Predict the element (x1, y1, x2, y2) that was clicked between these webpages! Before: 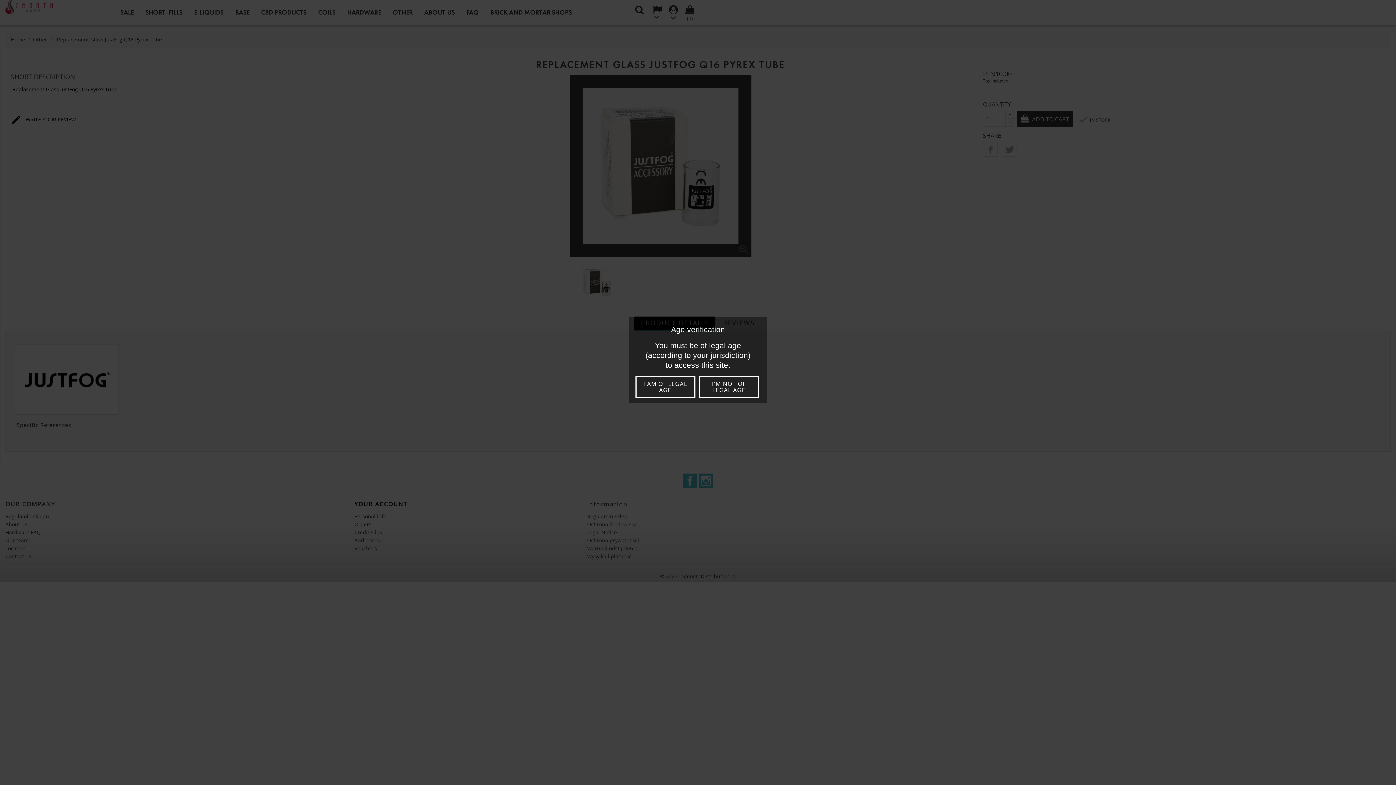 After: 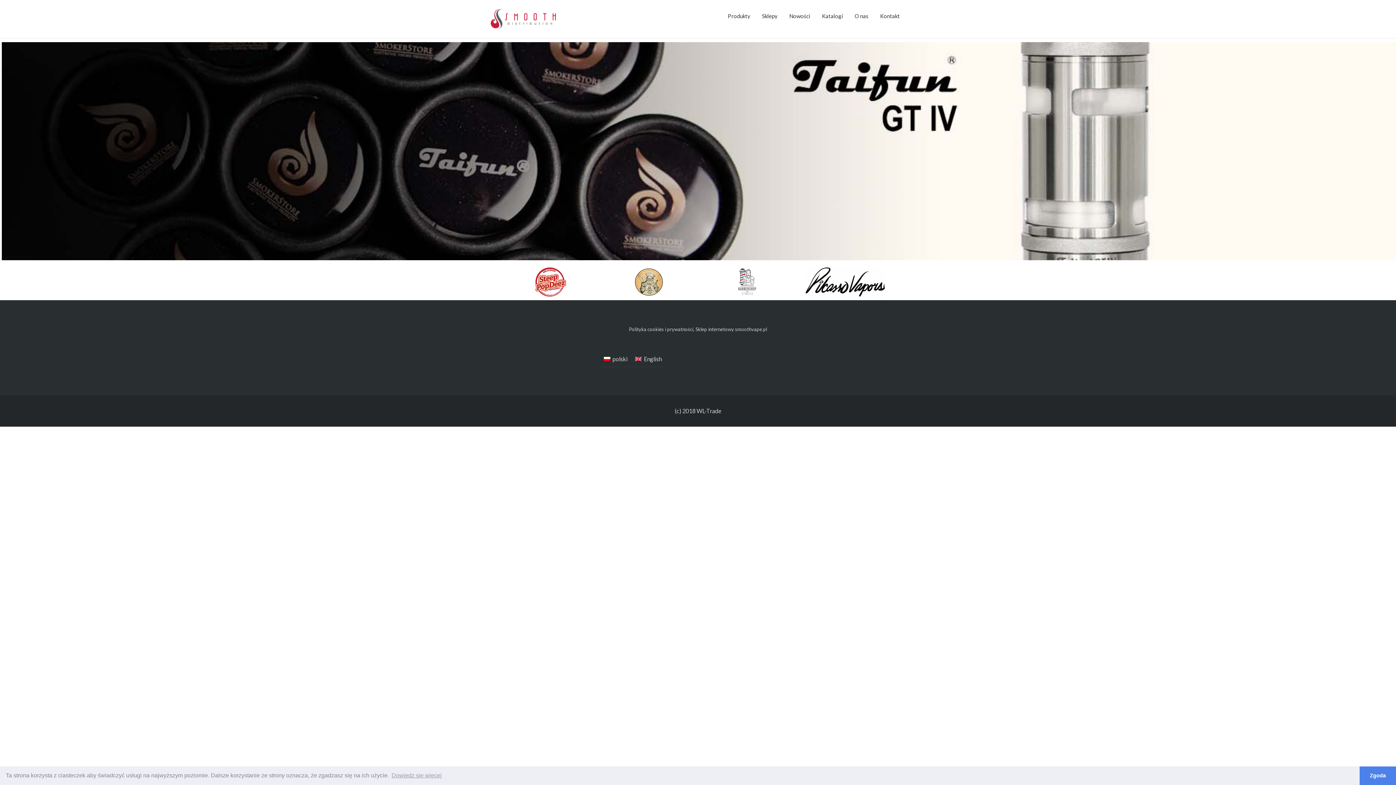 Action: label: I'M NOT OF LEGAL AGE bbox: (699, 376, 759, 398)